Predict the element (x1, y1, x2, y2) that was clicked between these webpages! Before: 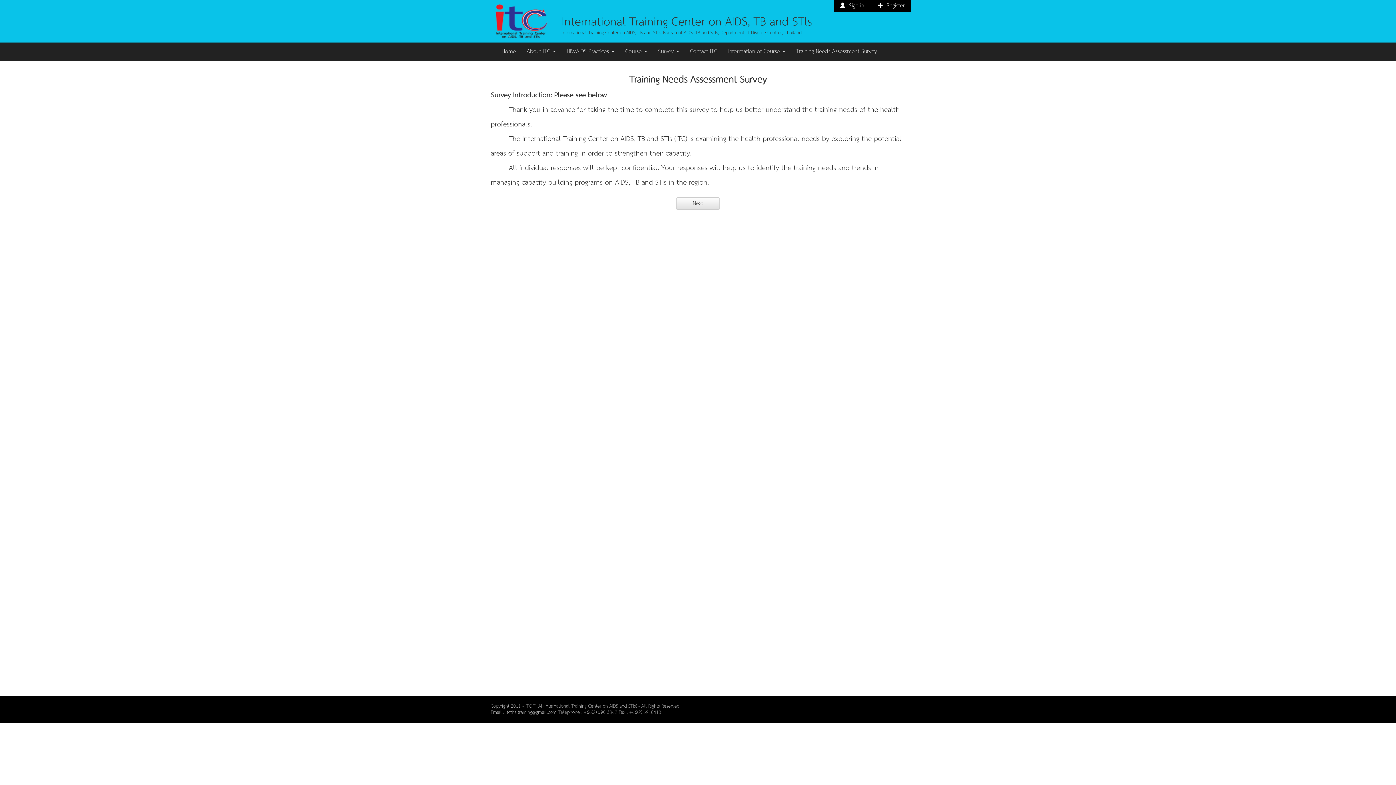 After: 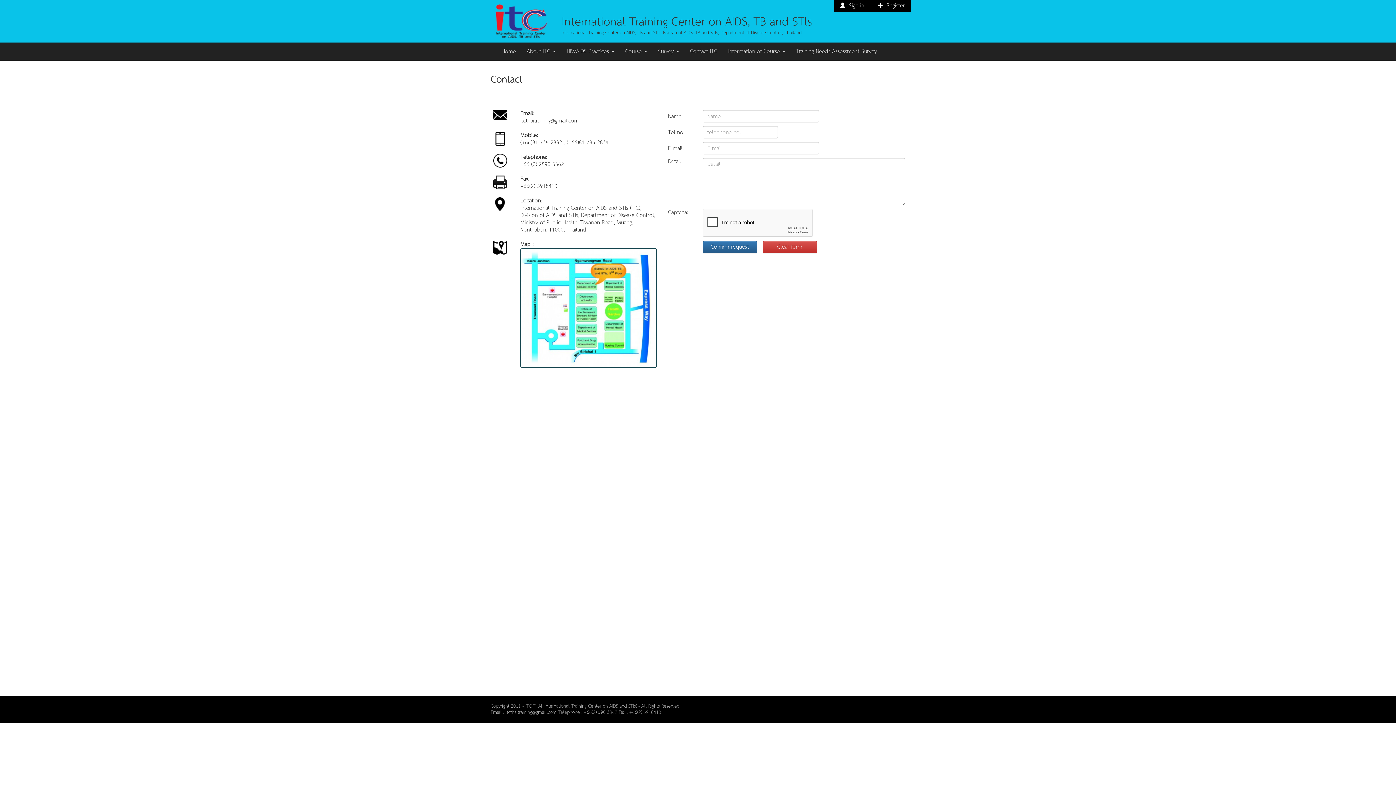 Action: label: Contact ITC bbox: (684, 42, 722, 60)